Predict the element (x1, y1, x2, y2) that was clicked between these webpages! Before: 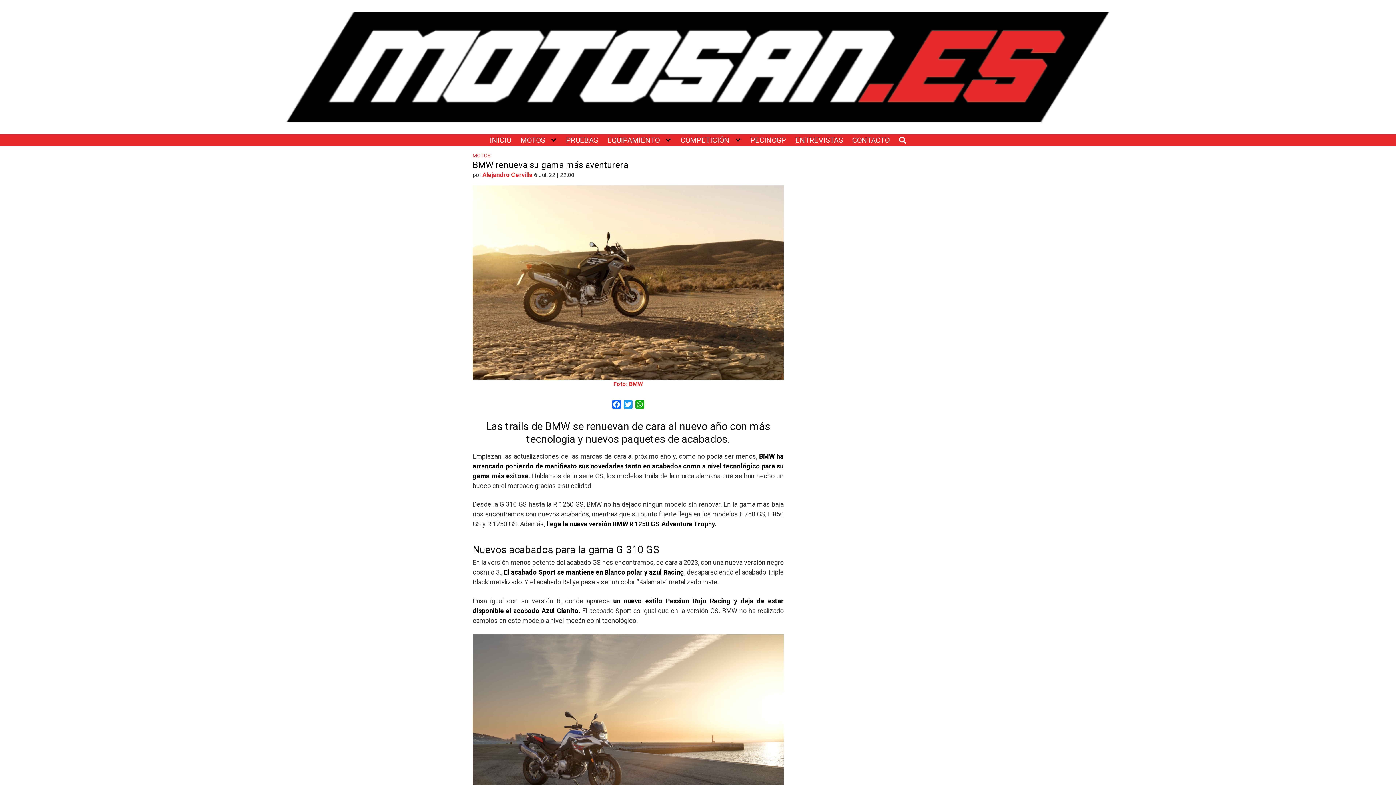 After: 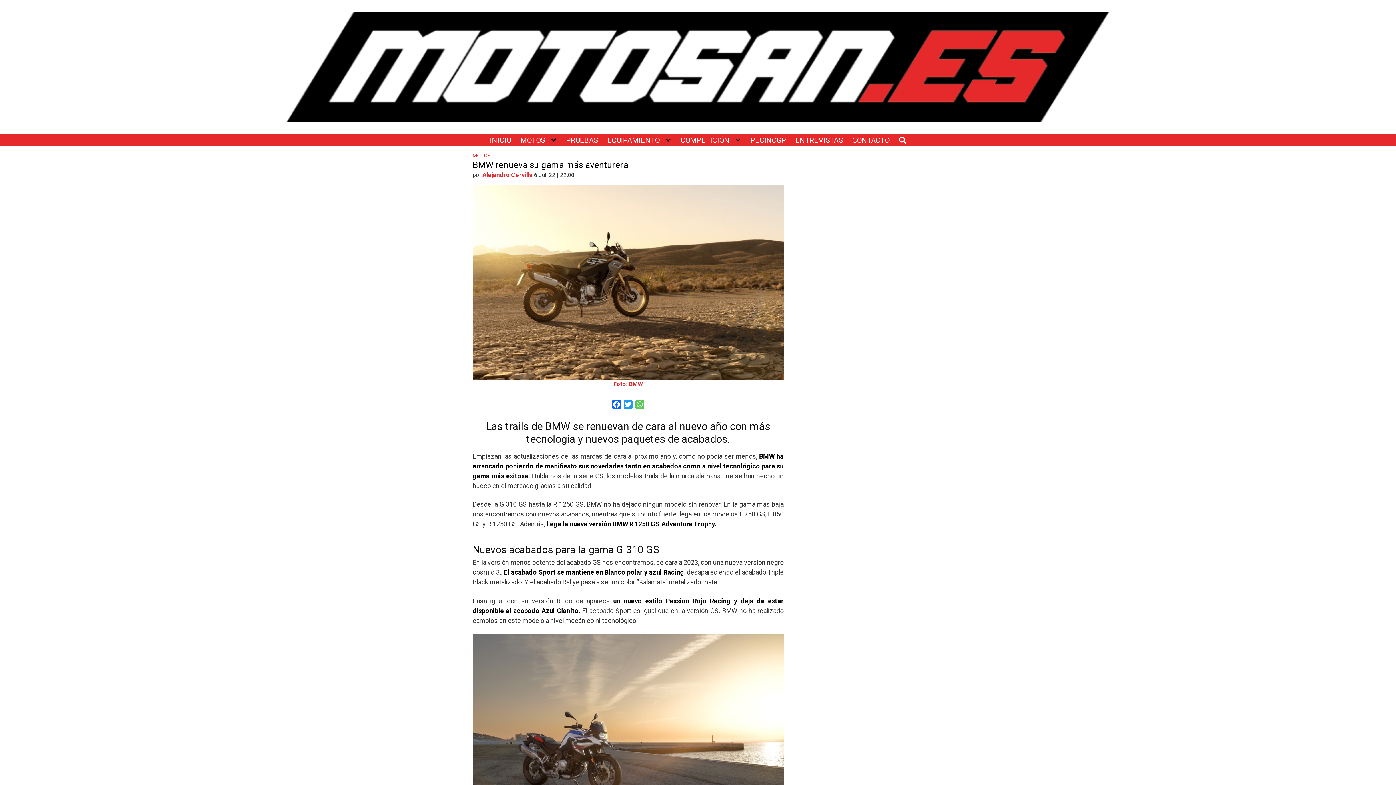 Action: bbox: (634, 400, 645, 411) label: WhatsApp